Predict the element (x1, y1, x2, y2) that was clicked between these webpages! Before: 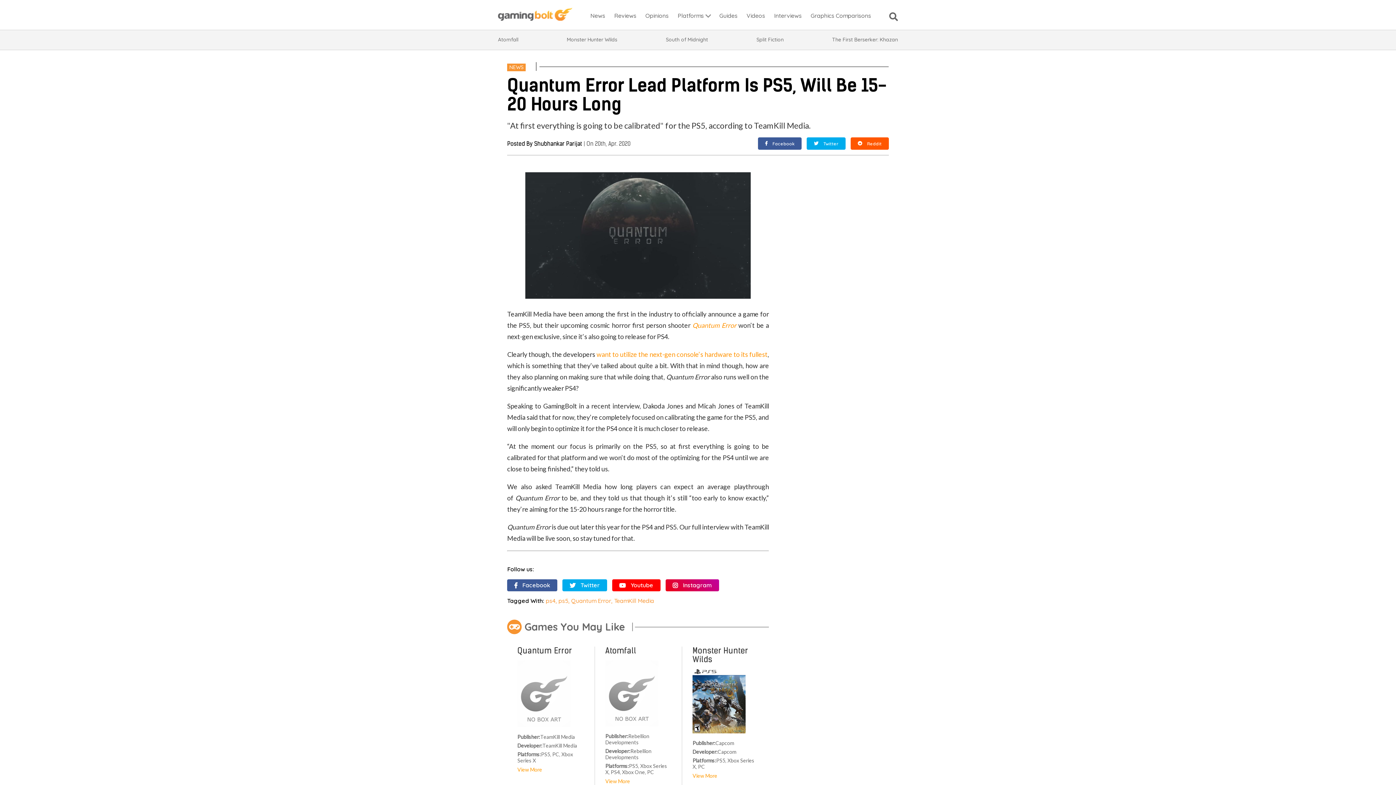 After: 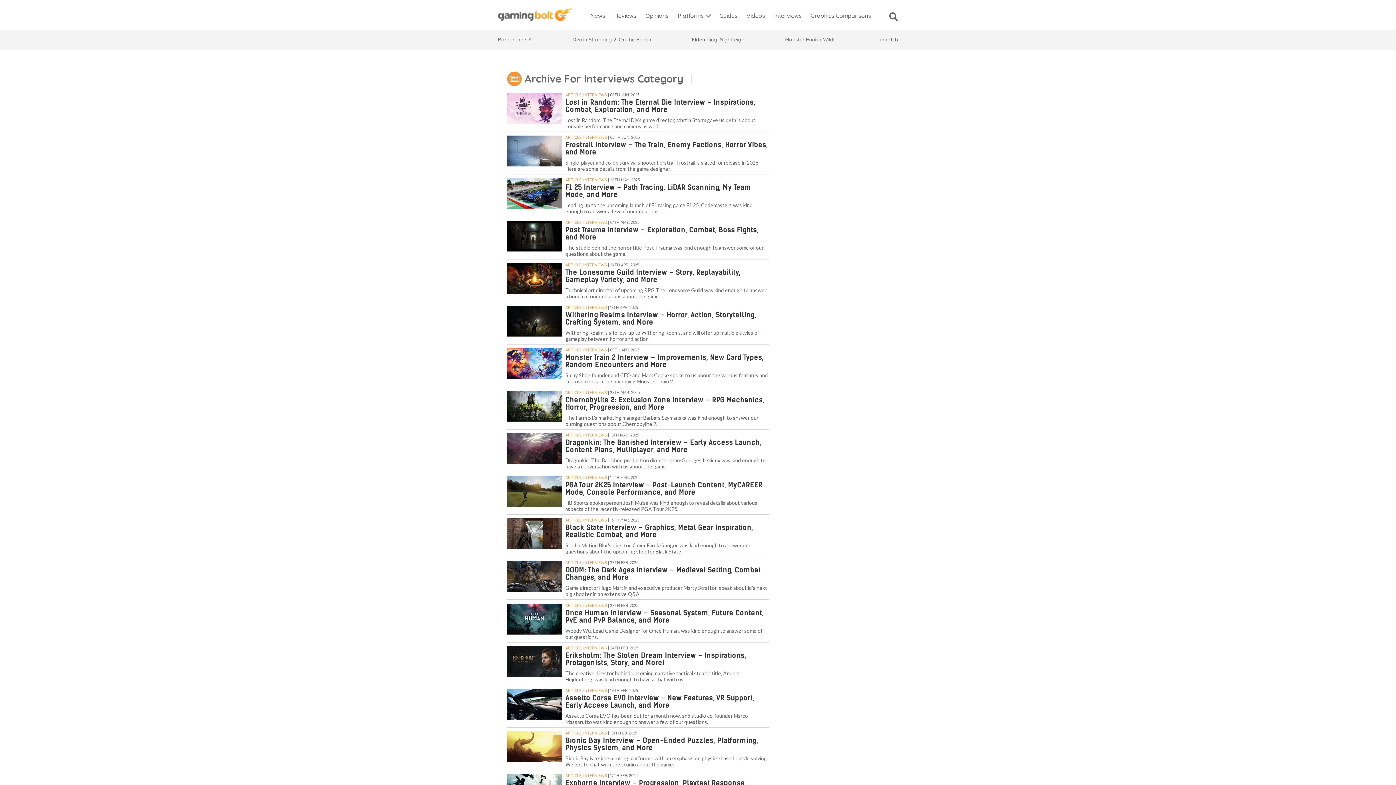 Action: label: Interviews bbox: (772, 9, 803, 26)